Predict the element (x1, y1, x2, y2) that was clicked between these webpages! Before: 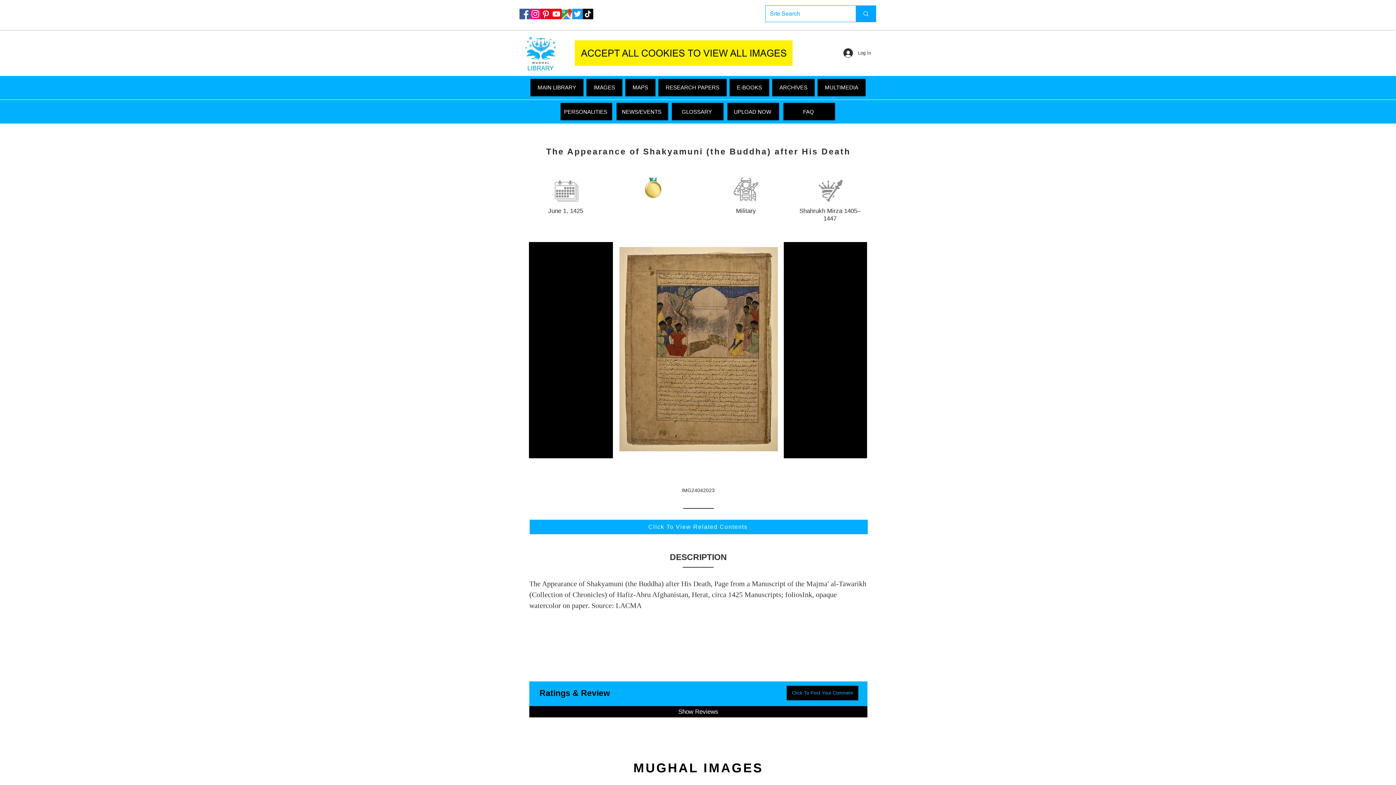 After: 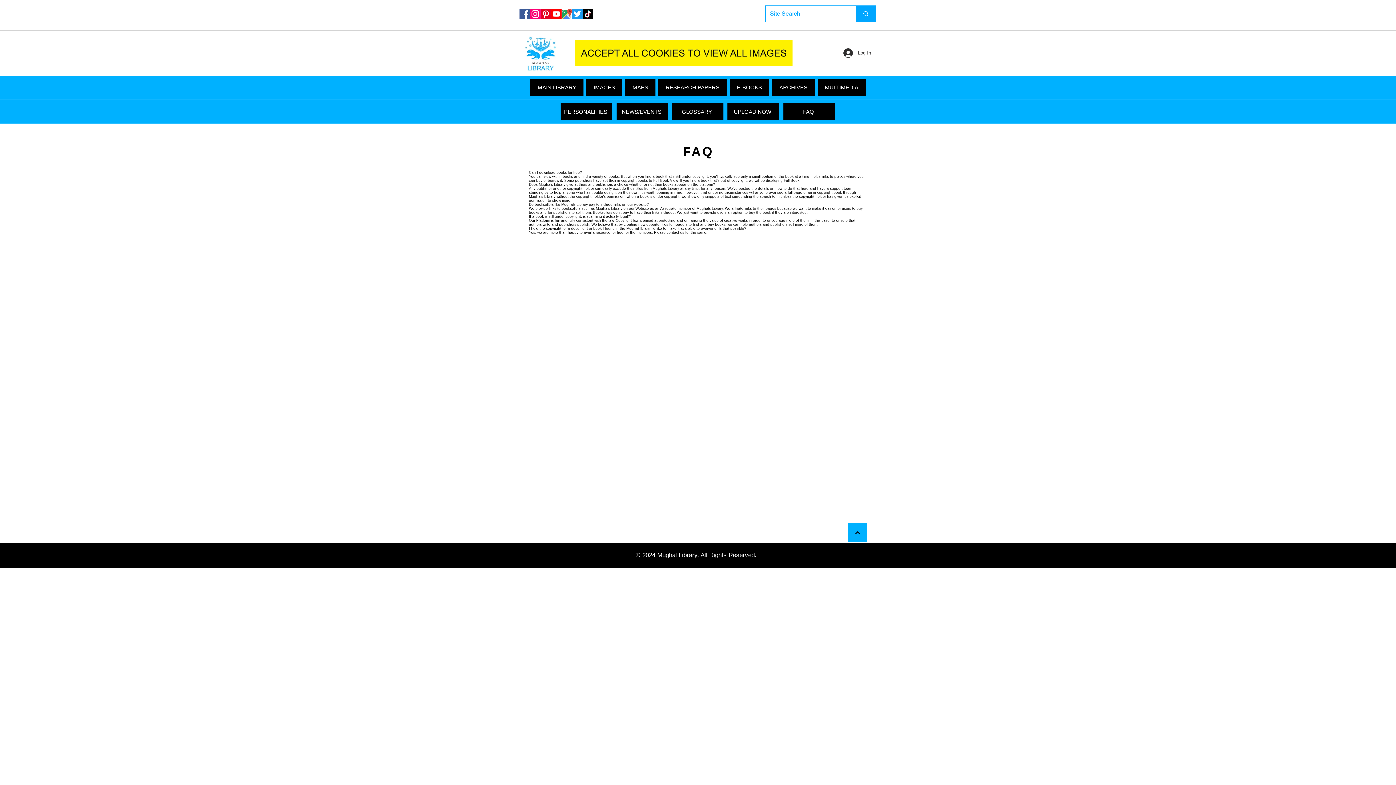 Action: label: FAQ bbox: (783, 102, 835, 120)